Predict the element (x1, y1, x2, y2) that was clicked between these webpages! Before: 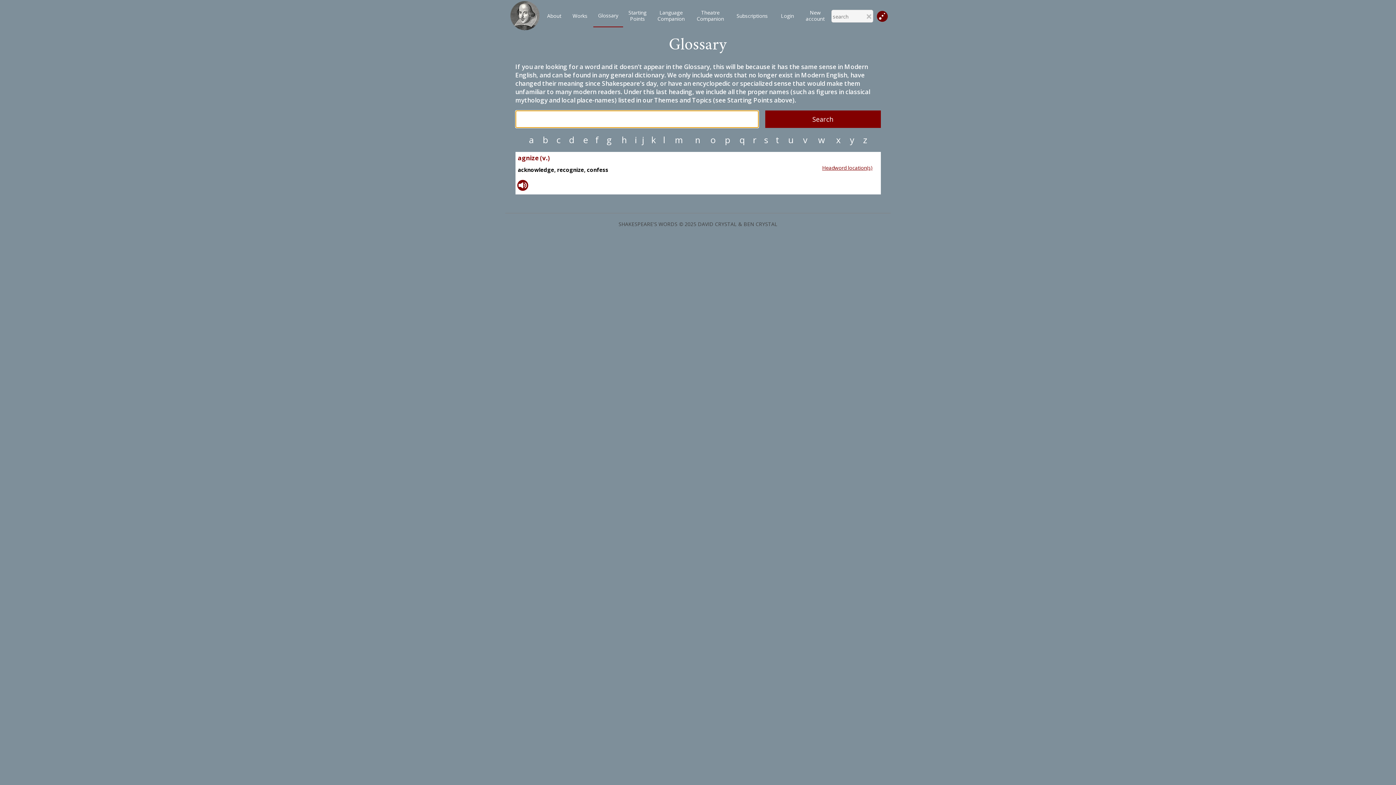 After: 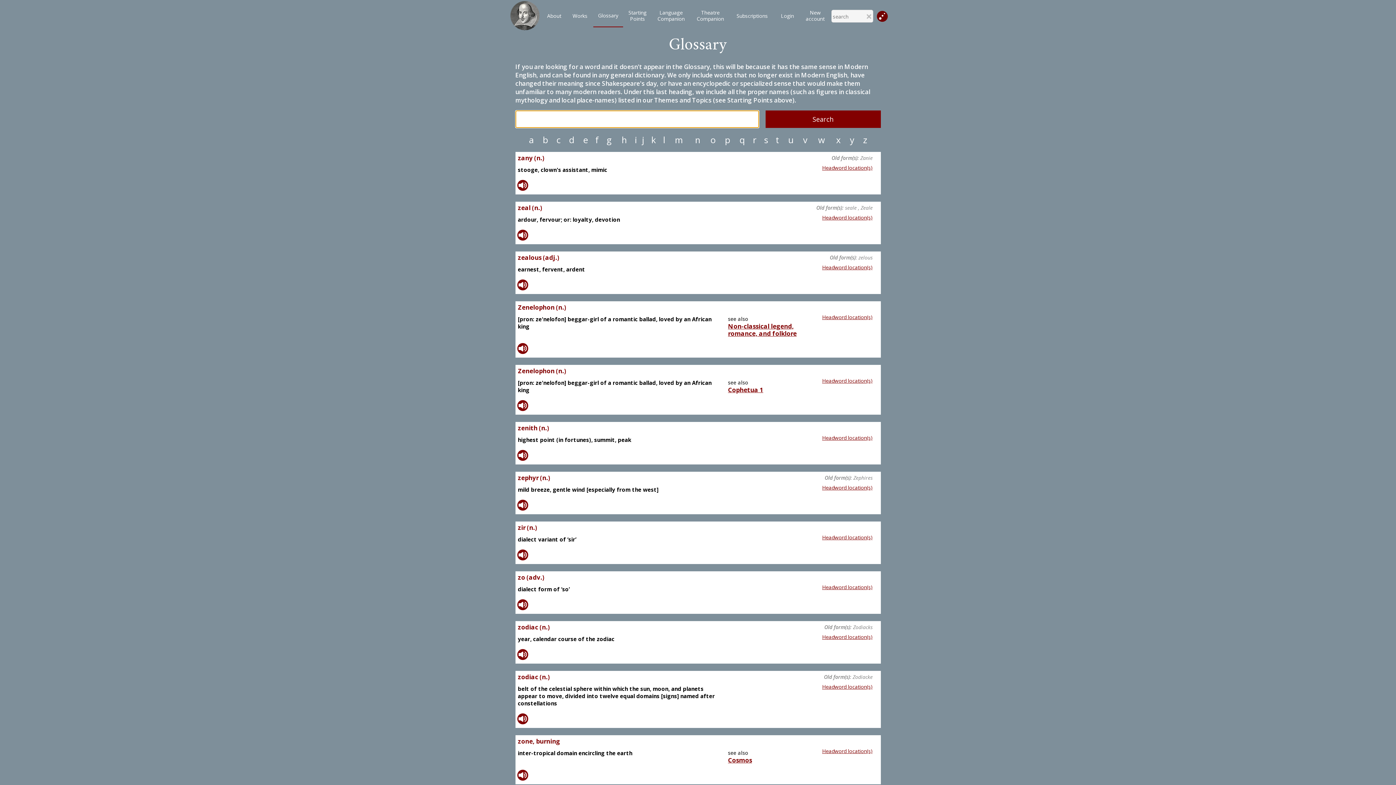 Action: bbox: (859, 136, 871, 143) label: z